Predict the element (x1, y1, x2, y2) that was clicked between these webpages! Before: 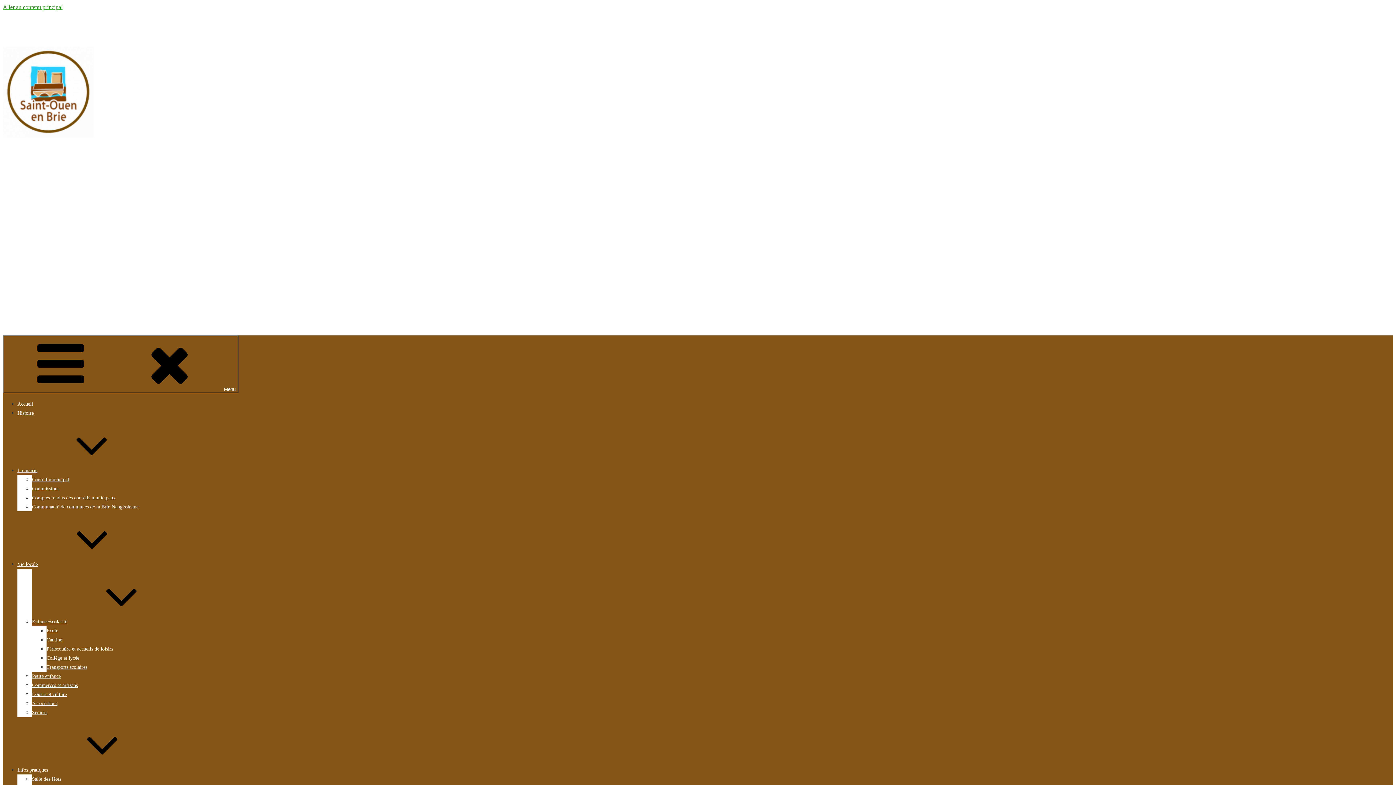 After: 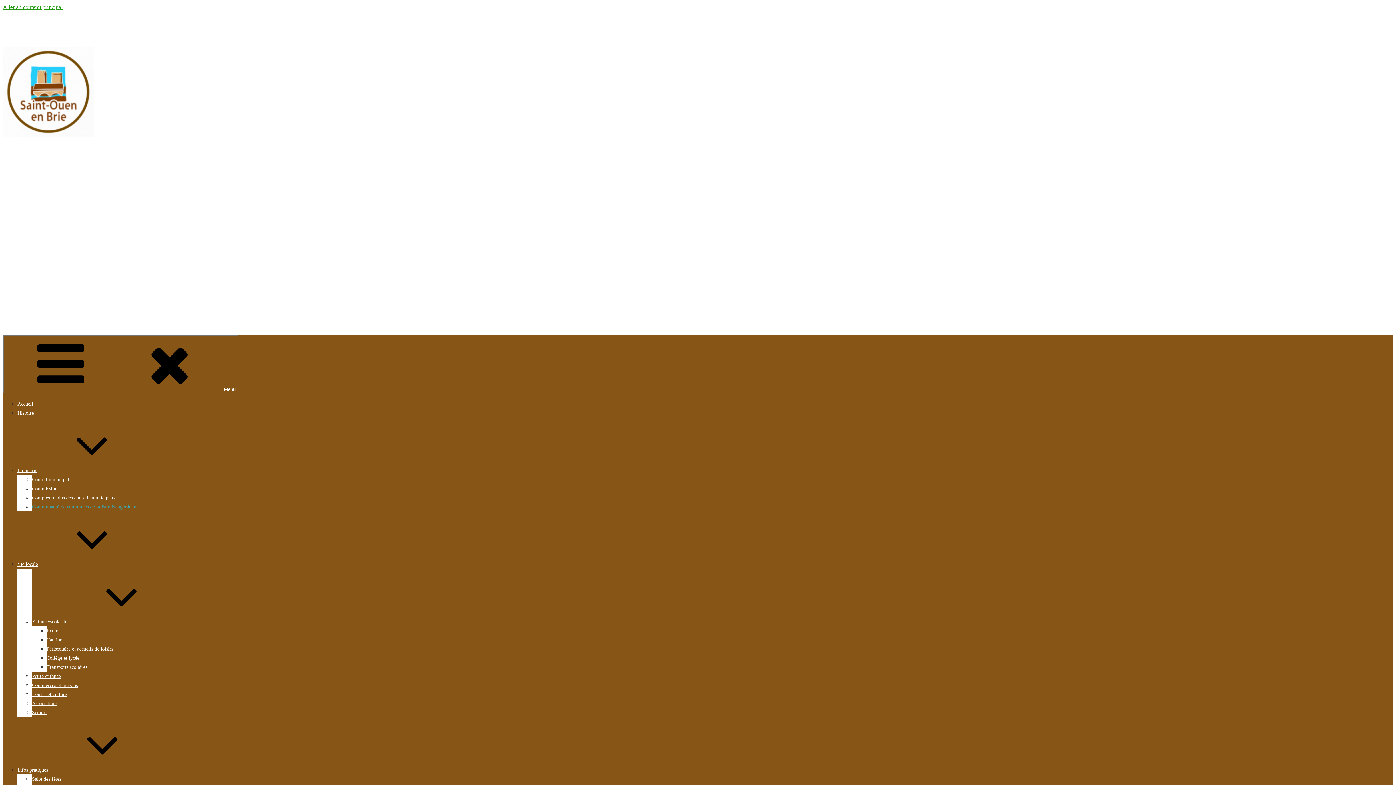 Action: bbox: (32, 504, 138, 509) label: Communauté de communes de la Brie Nangissienne